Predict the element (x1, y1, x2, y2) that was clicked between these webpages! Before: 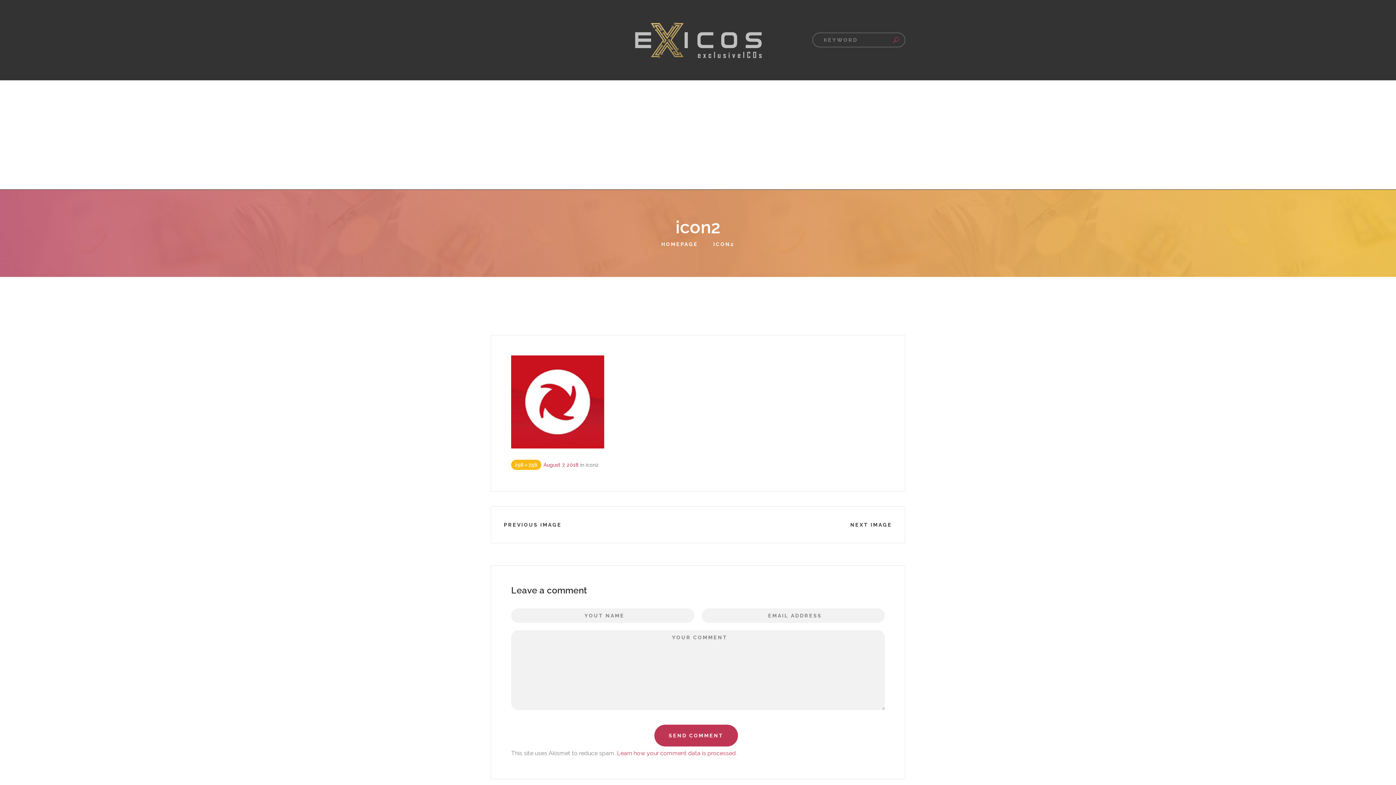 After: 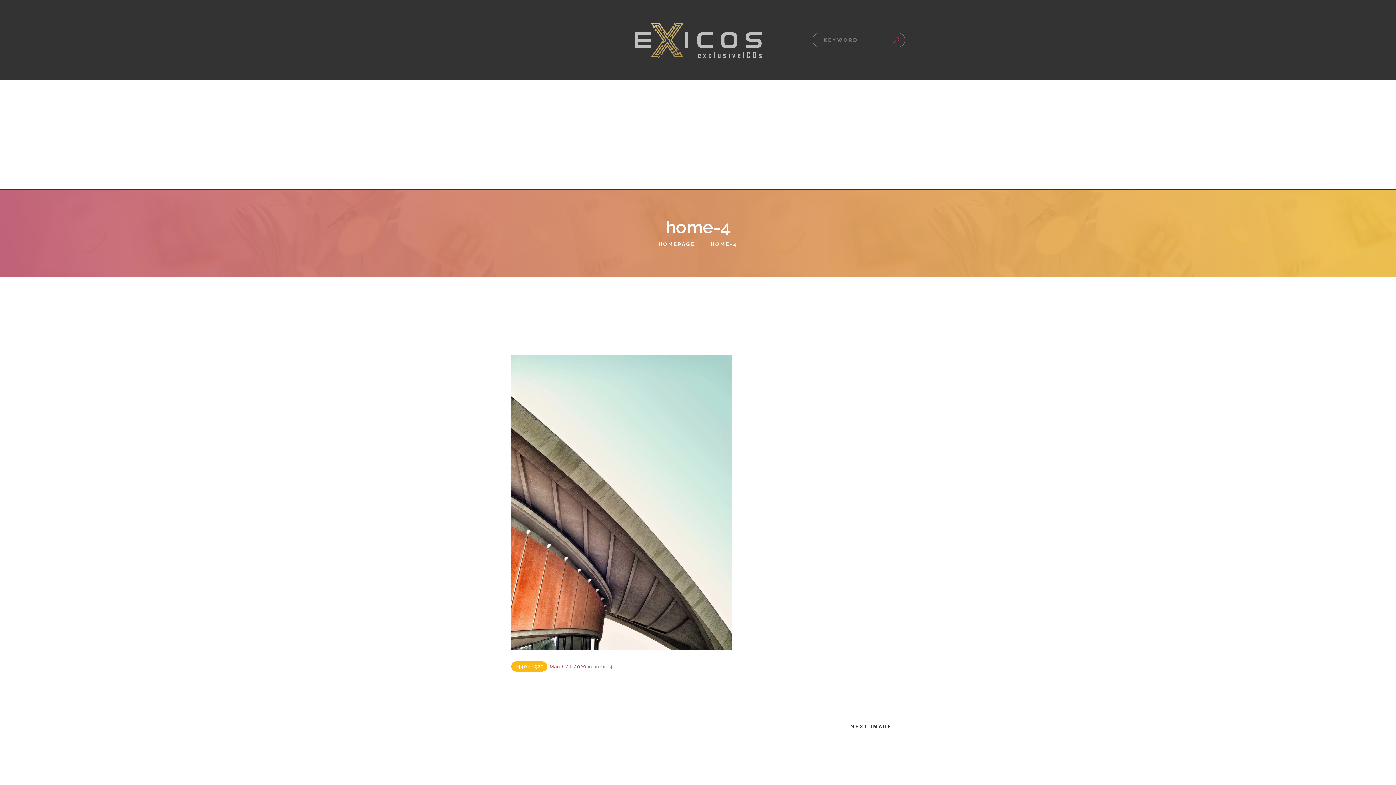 Action: bbox: (511, 398, 604, 405)